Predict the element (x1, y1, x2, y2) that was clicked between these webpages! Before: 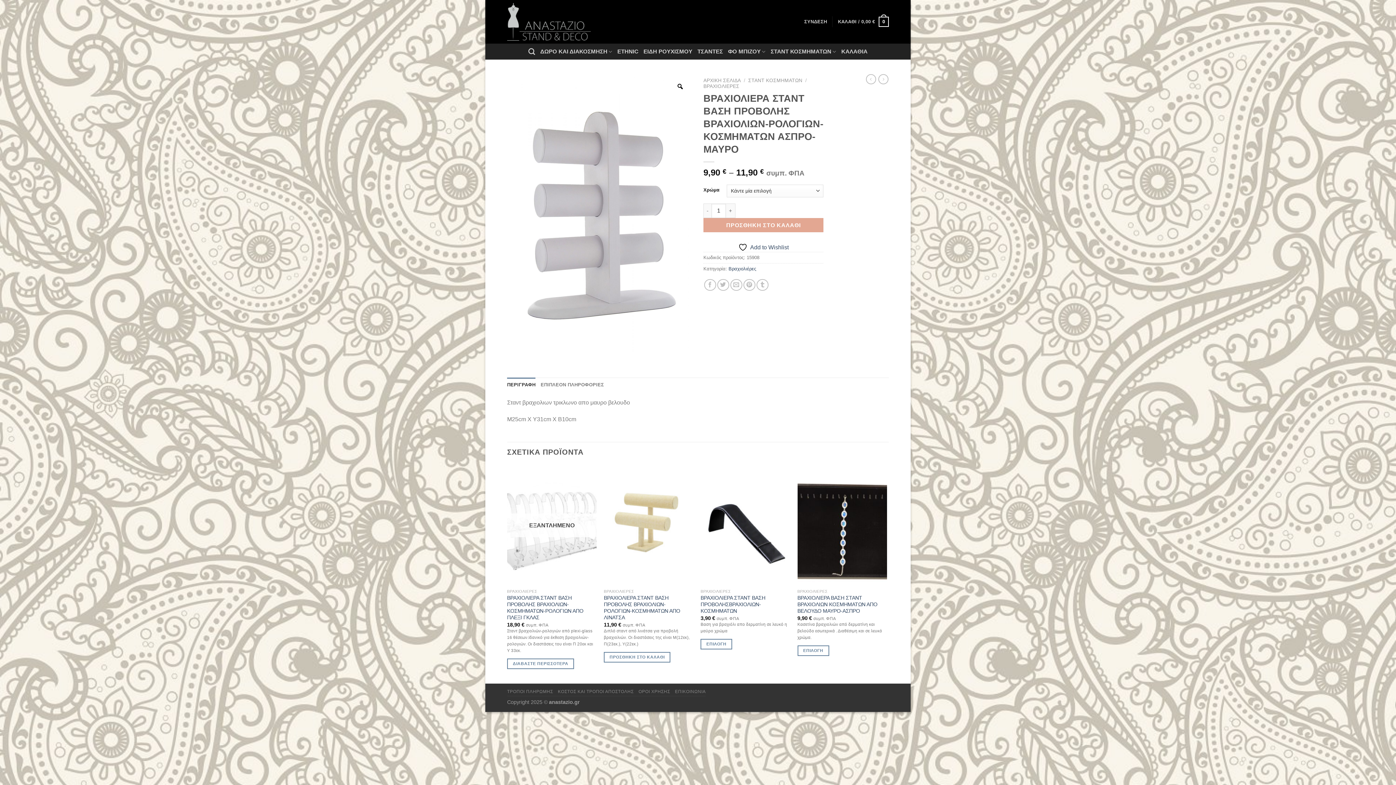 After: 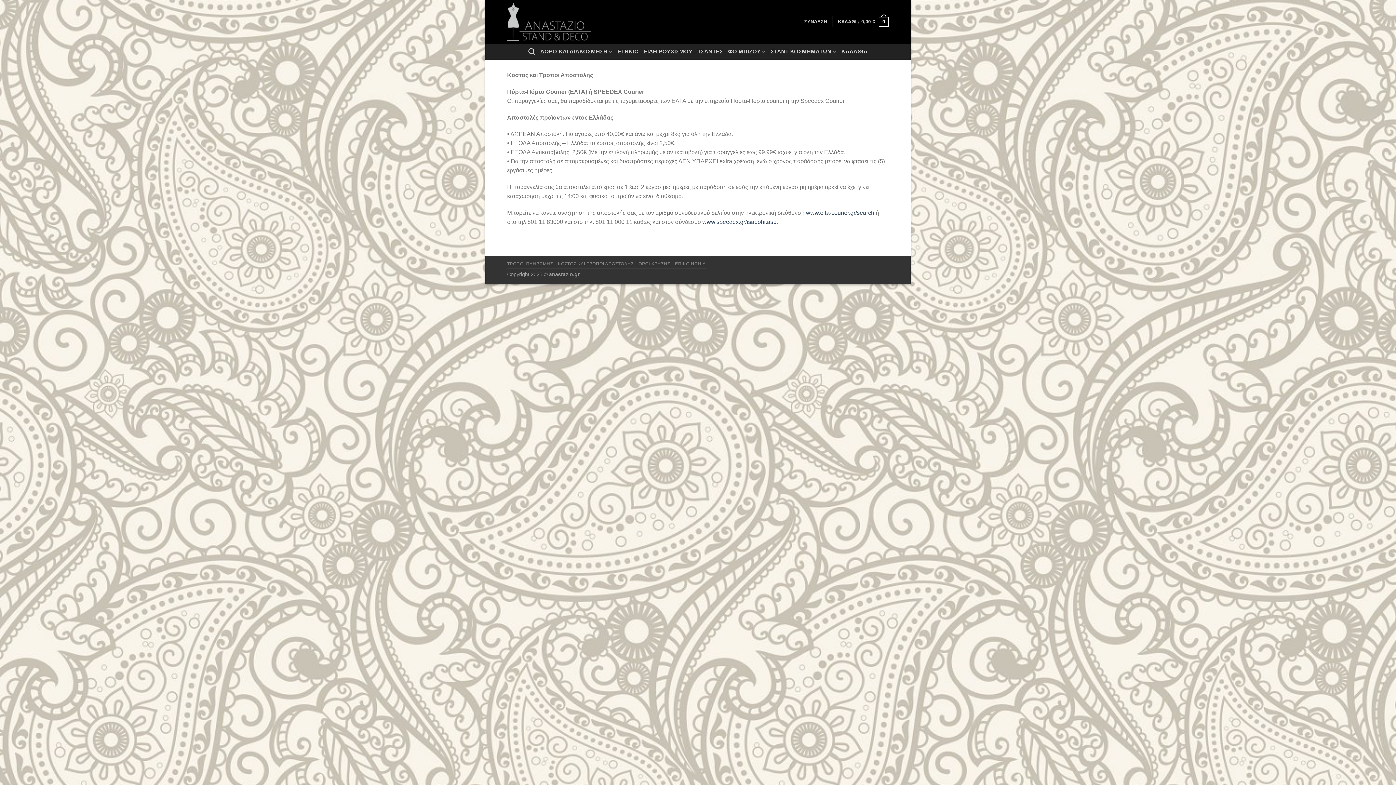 Action: bbox: (558, 689, 633, 694) label: ΚΟΣΤΟΣ ΚΑΙ ΤΡΟΠΟΙ ΑΠΟΣΤΟΛΗΣ